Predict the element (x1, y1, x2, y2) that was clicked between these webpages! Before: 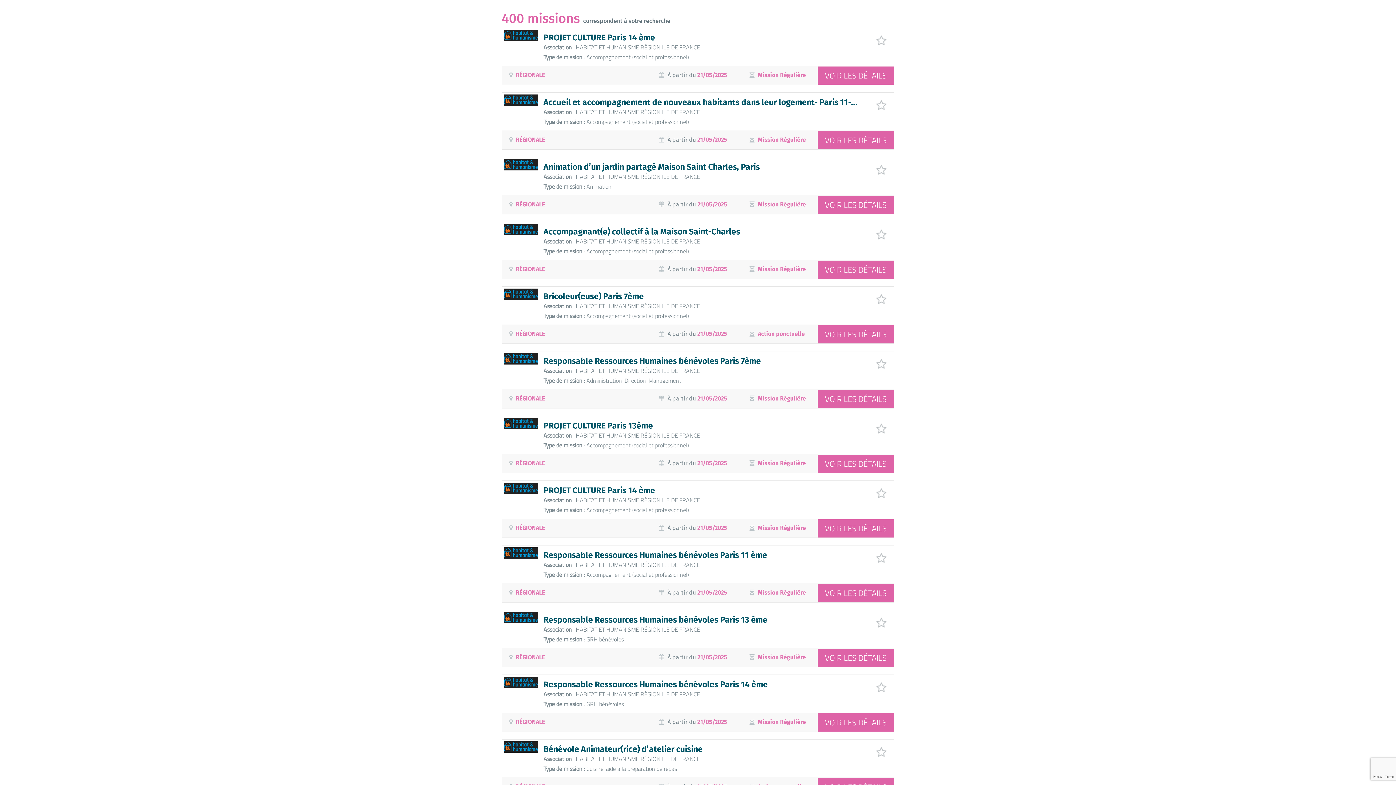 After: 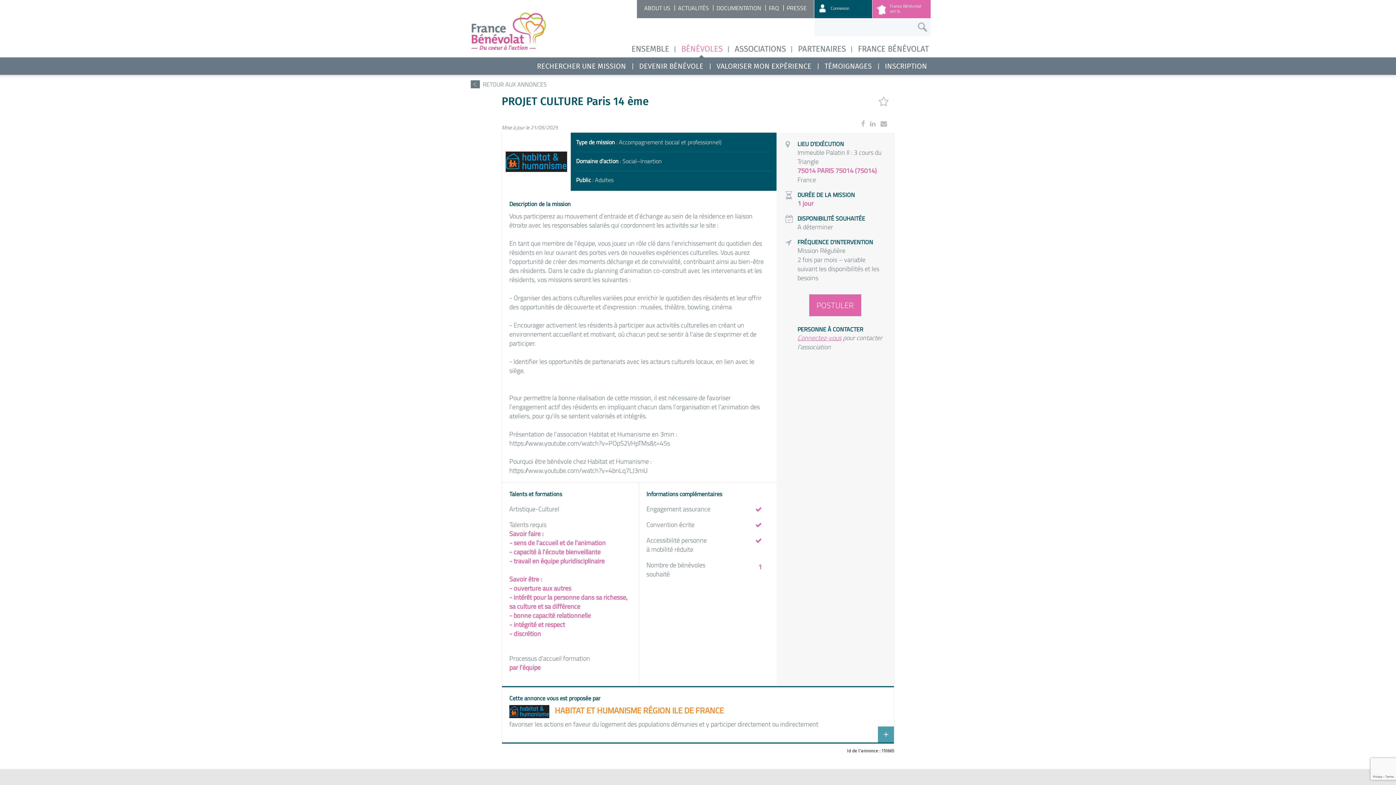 Action: bbox: (817, 66, 894, 84) label: VOIR LES DÉTAILS